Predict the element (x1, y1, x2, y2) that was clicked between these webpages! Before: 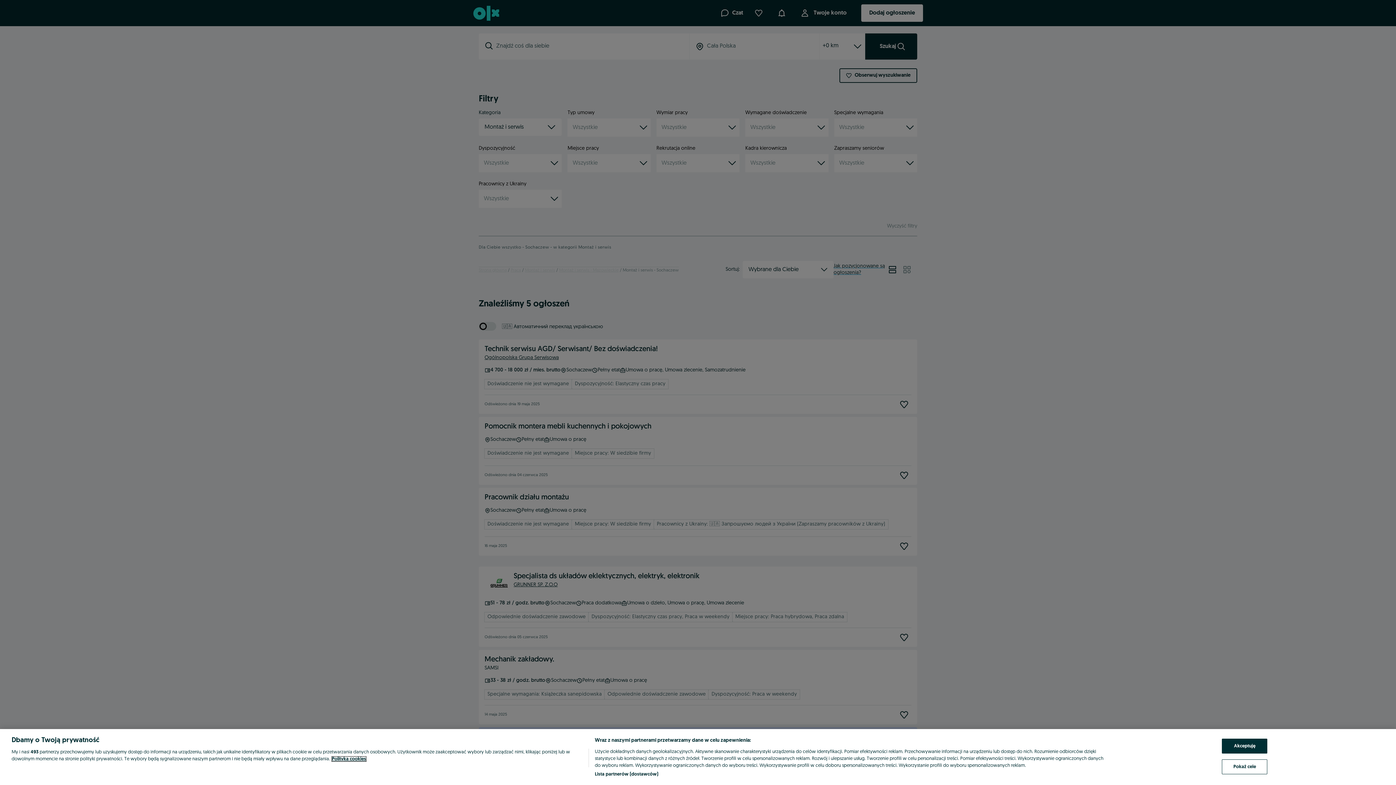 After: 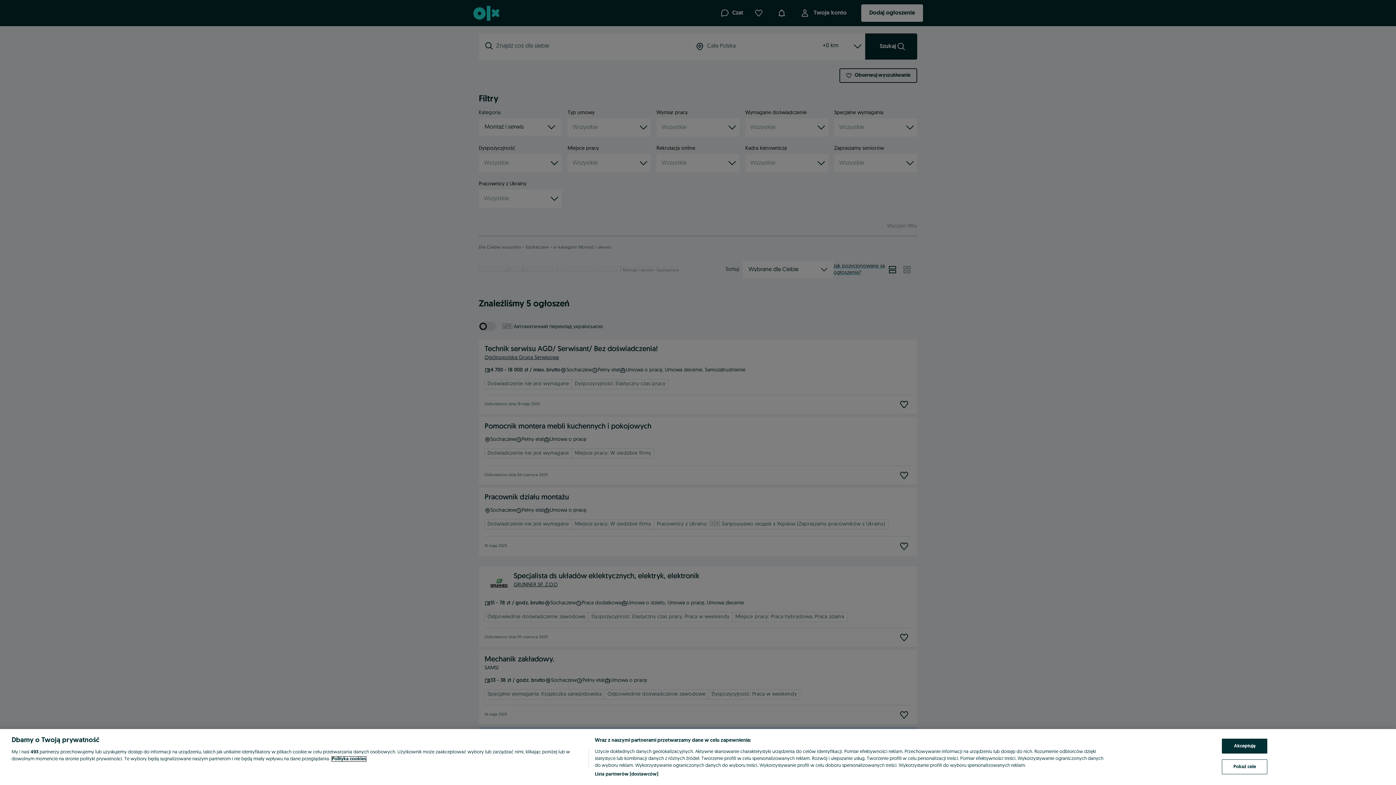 Action: bbox: (332, 757, 366, 761) label: Więcej informacji o Twojej prywatności, otwiera się w nowym oknie